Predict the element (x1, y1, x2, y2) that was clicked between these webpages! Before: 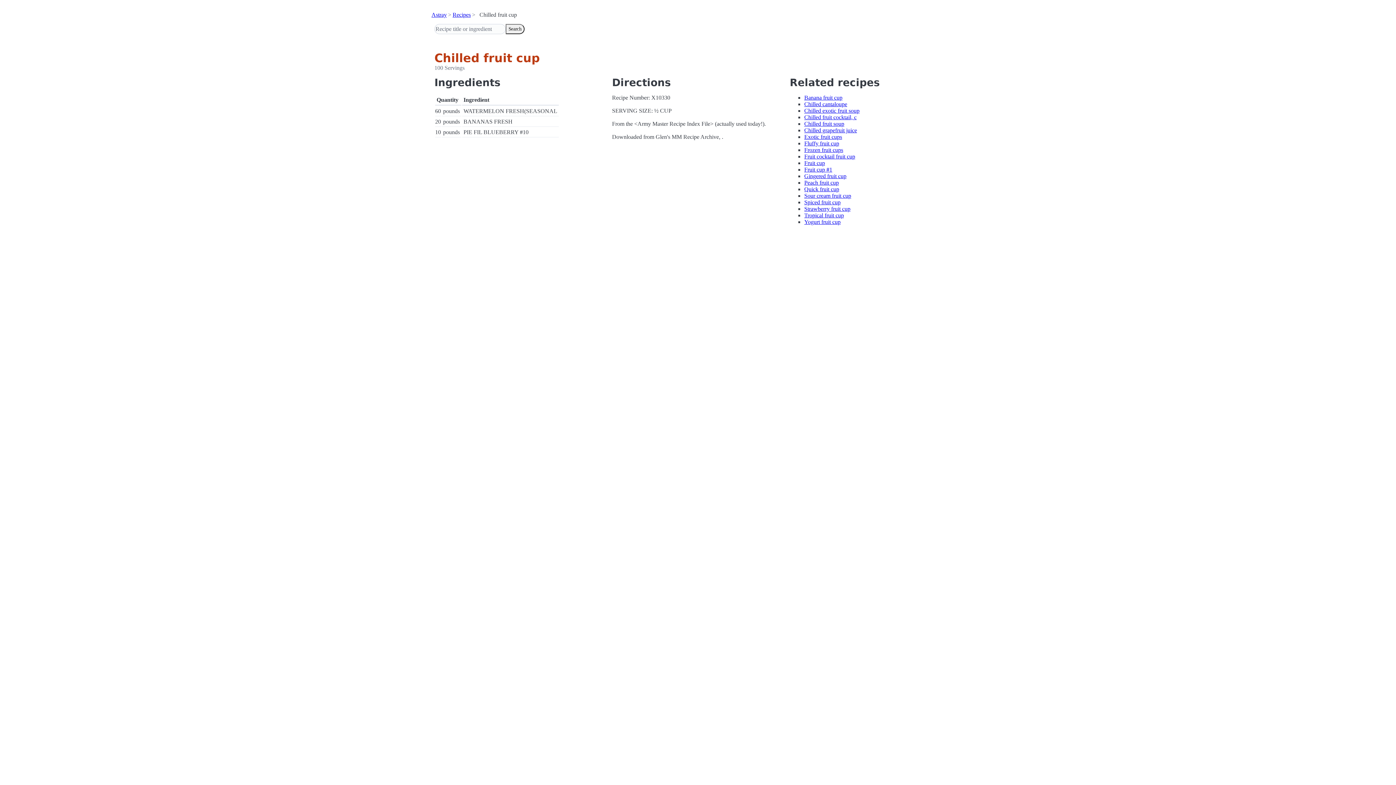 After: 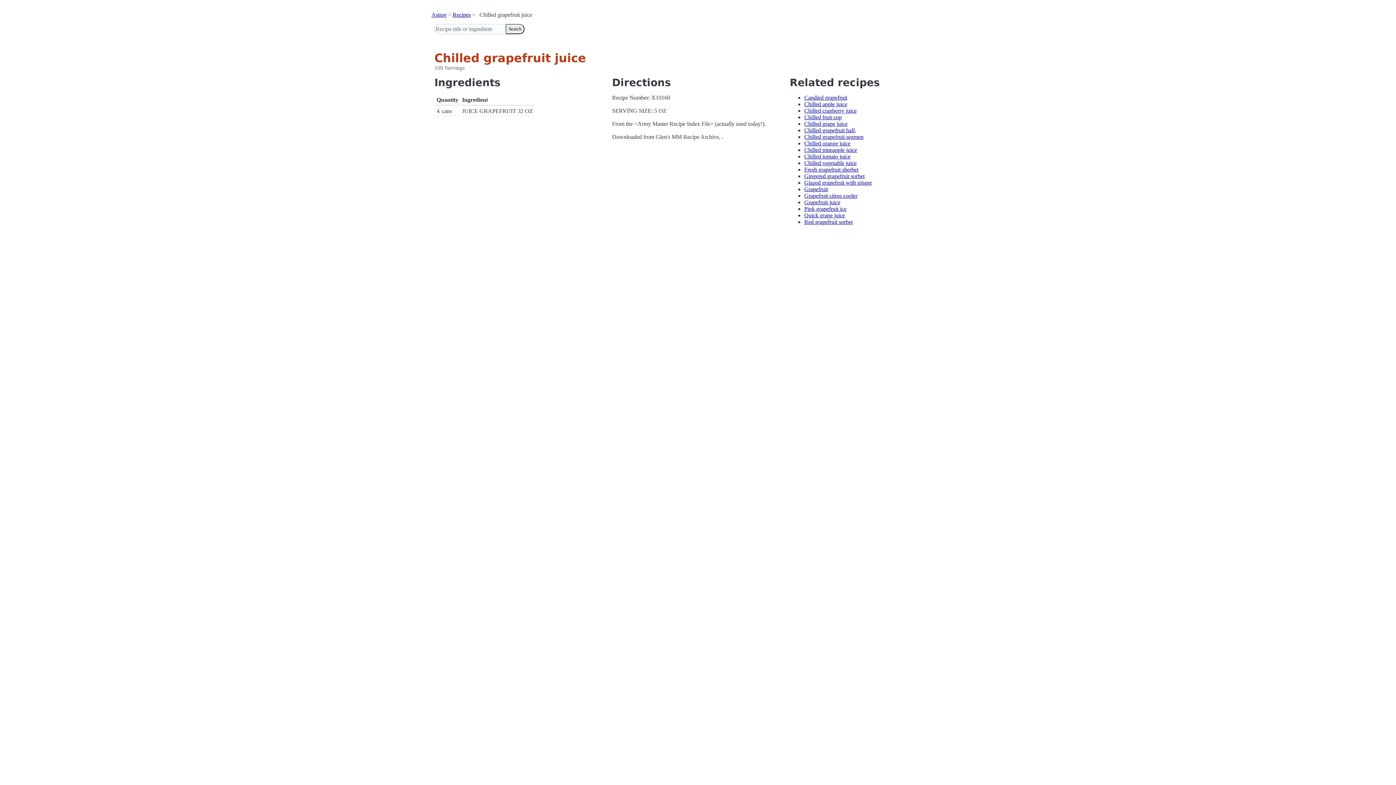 Action: label: Chilled grapefruit juice bbox: (804, 127, 857, 133)